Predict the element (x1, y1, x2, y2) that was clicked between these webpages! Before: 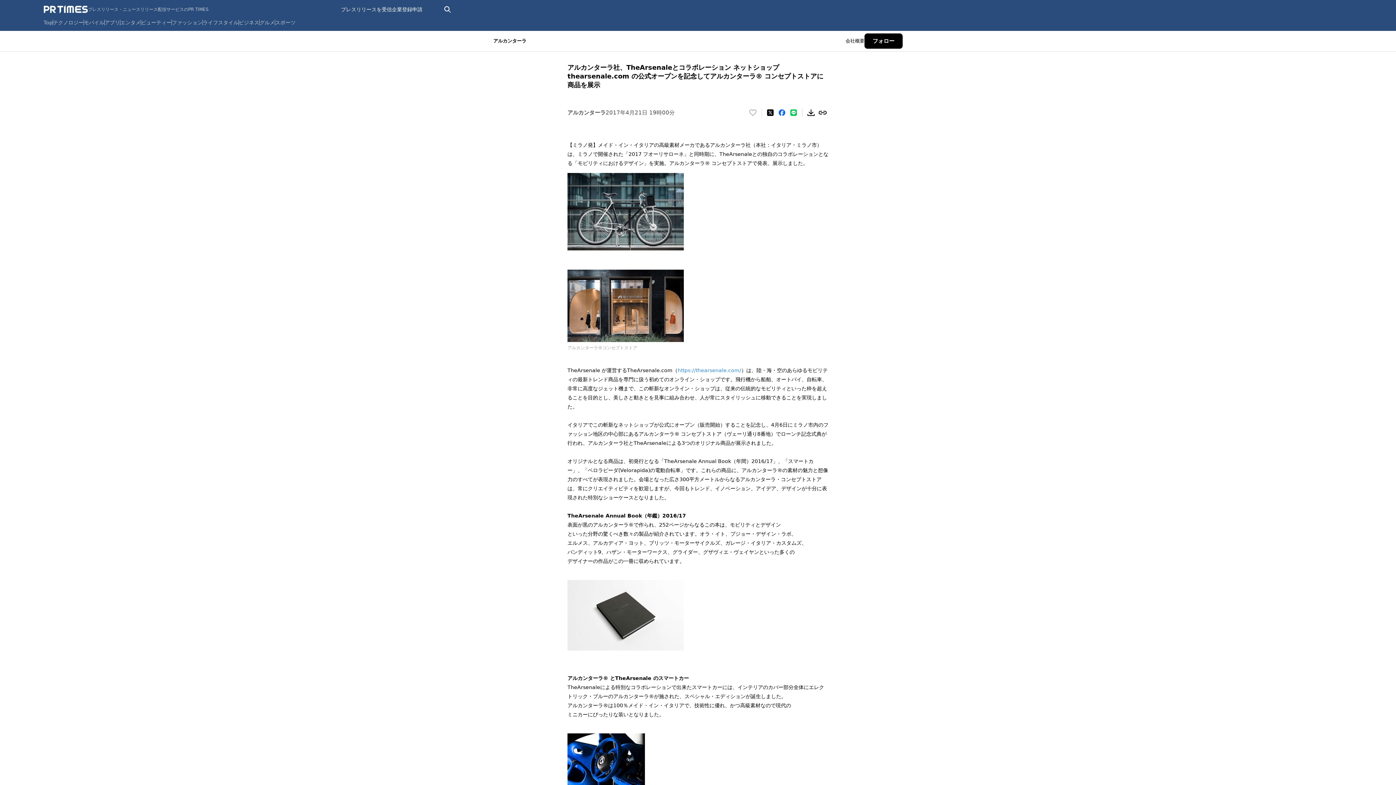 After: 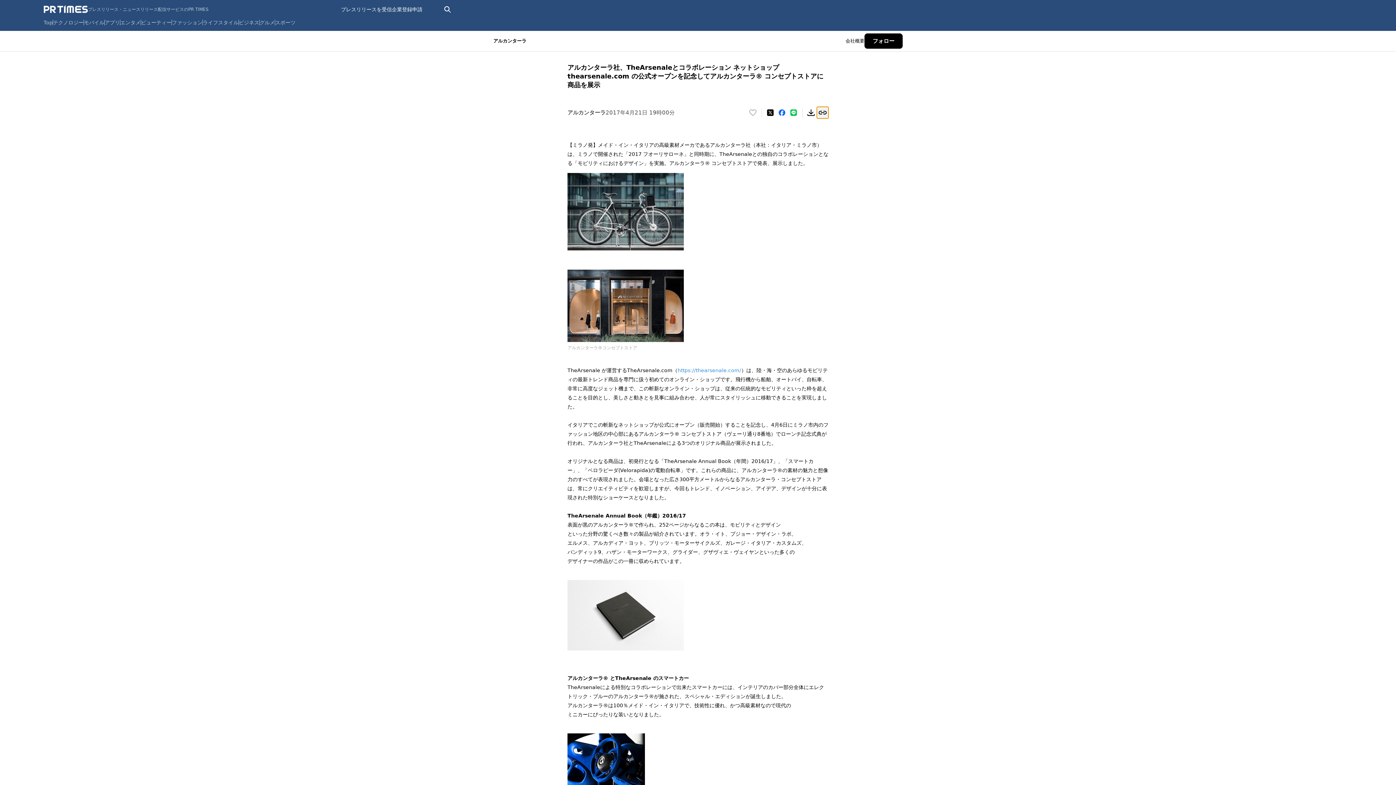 Action: label: リンクをコピー bbox: (817, 106, 828, 118)